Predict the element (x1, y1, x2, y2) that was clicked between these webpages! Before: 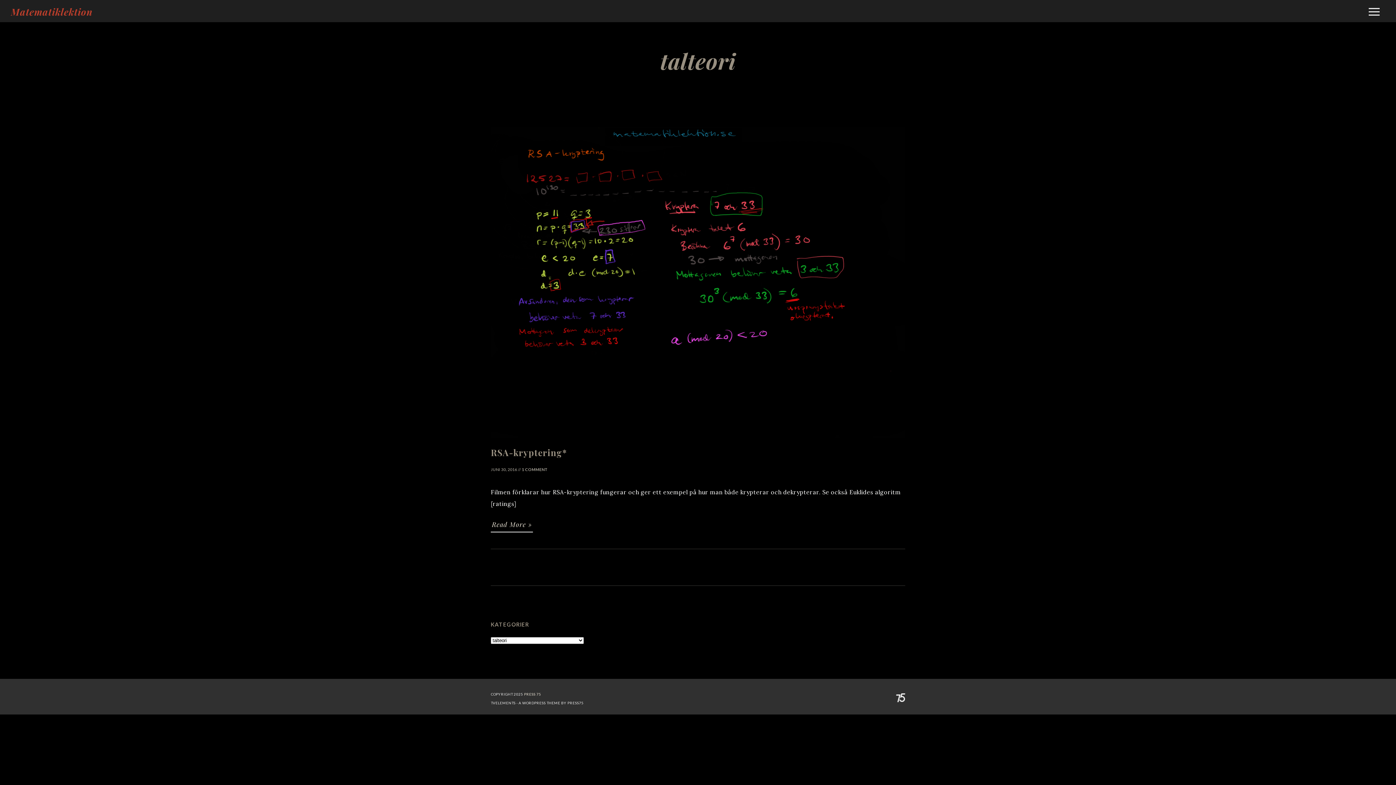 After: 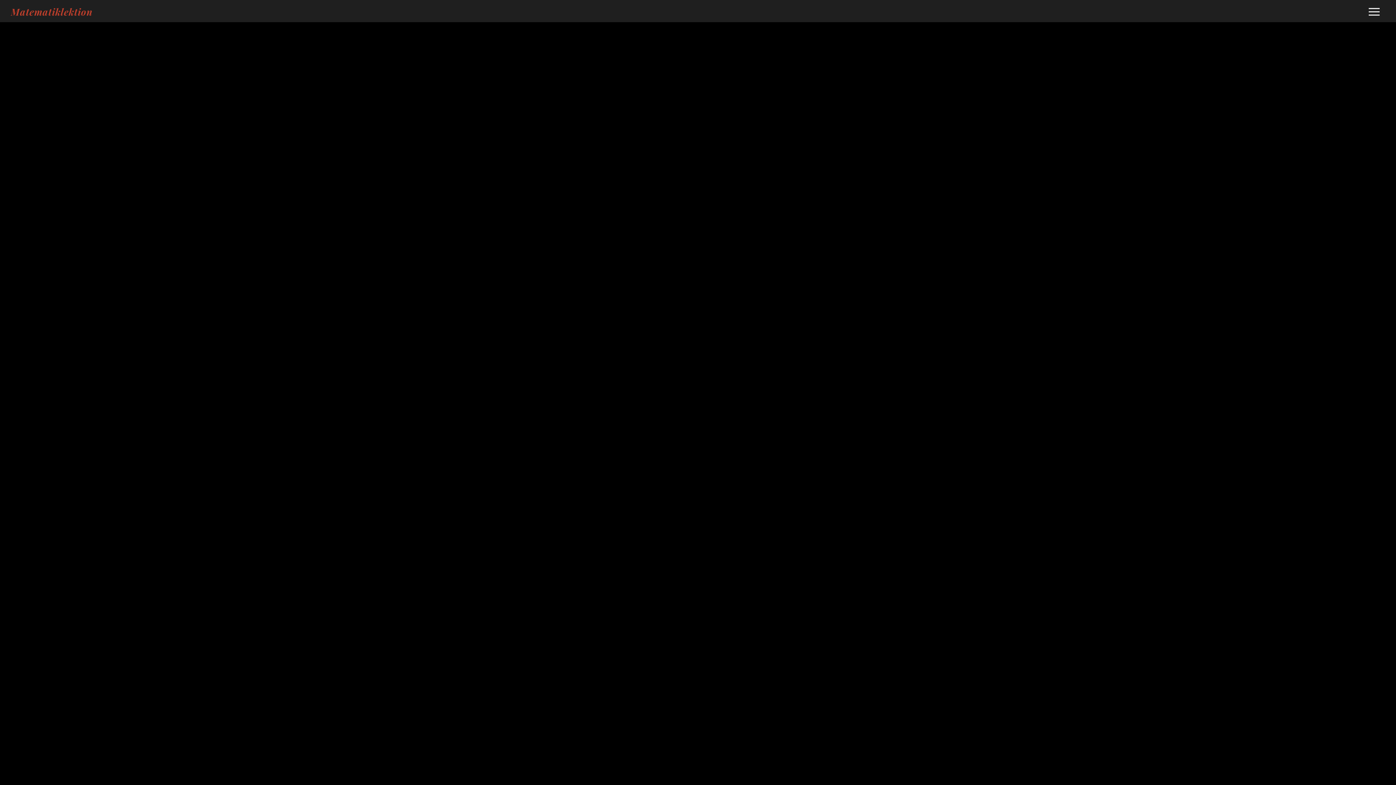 Action: bbox: (490, 437, 905, 444)